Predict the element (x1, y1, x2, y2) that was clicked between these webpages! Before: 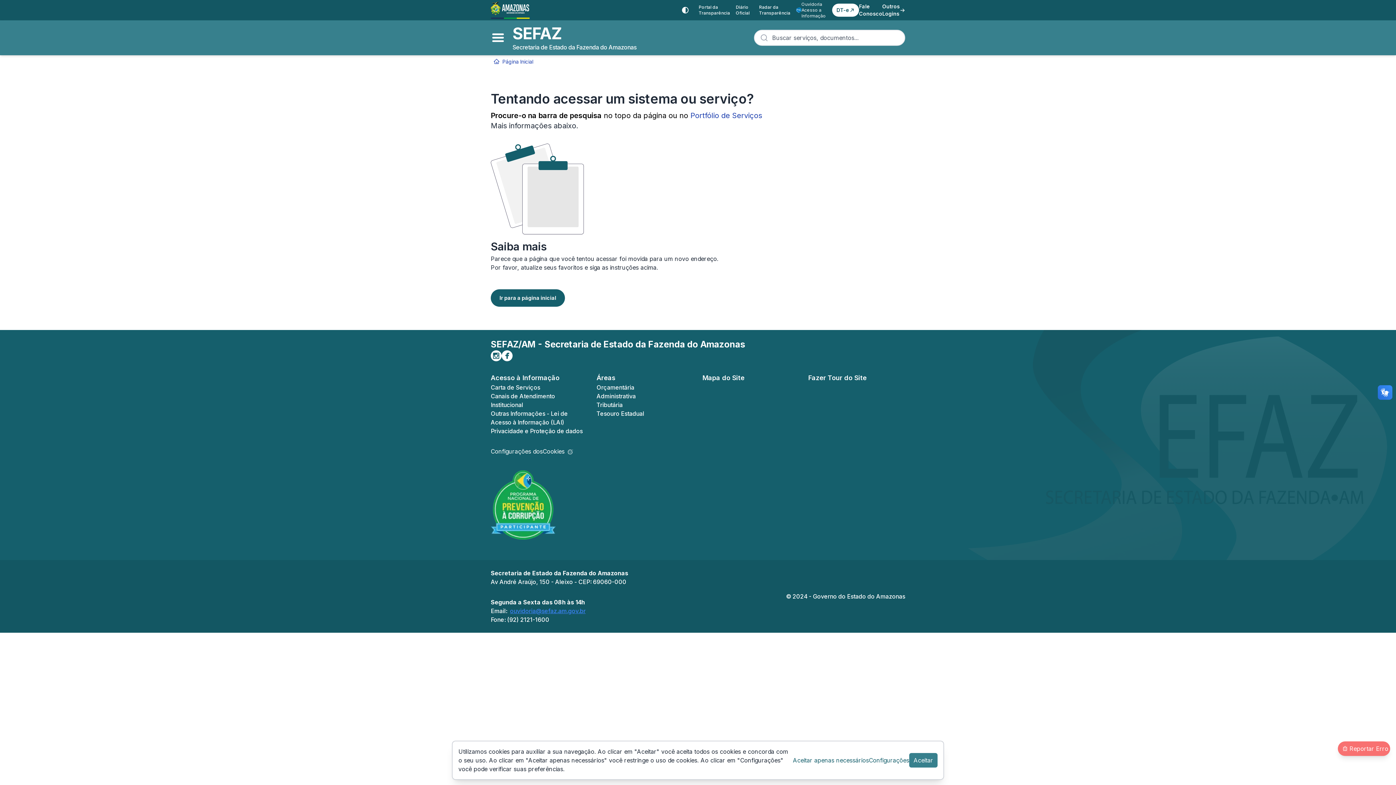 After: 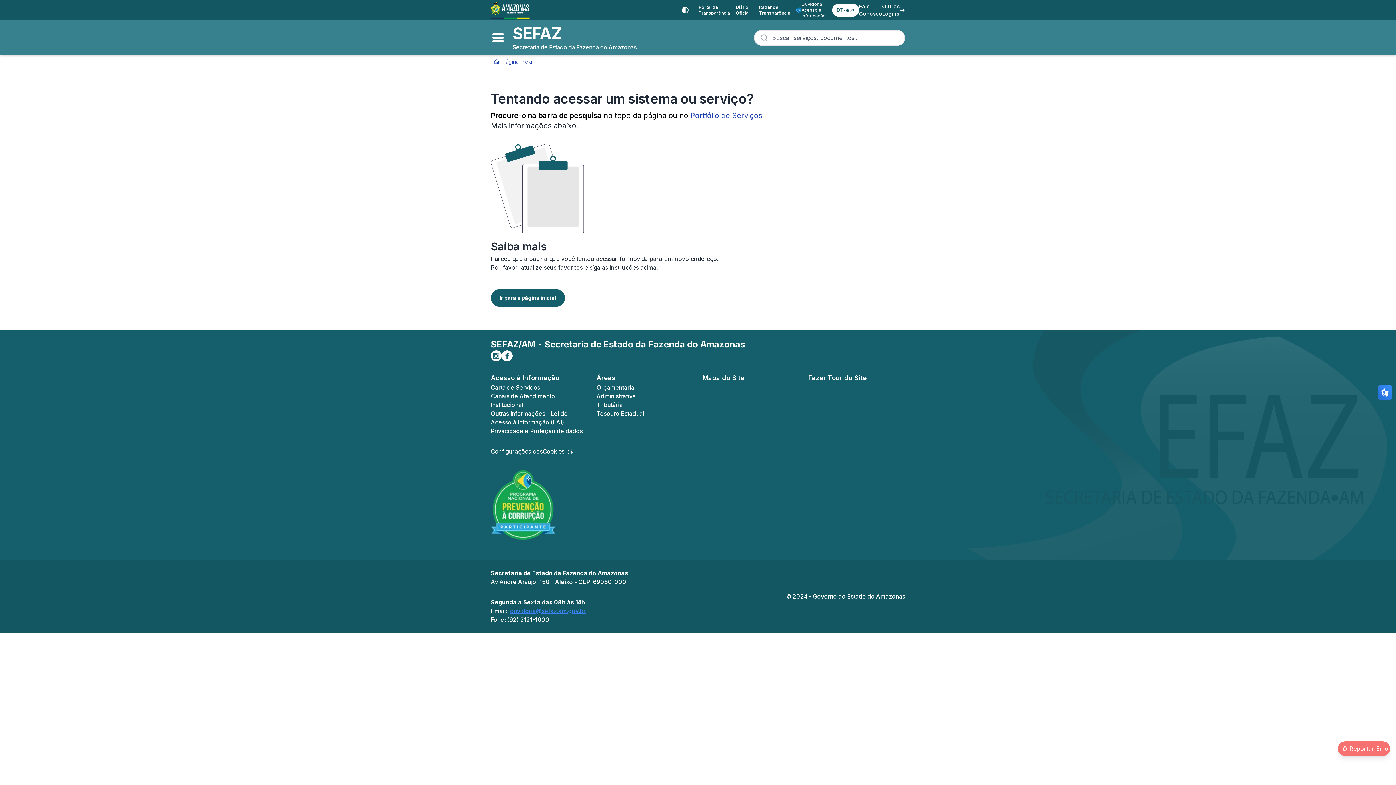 Action: bbox: (909, 753, 937, 768) label: Aceitar